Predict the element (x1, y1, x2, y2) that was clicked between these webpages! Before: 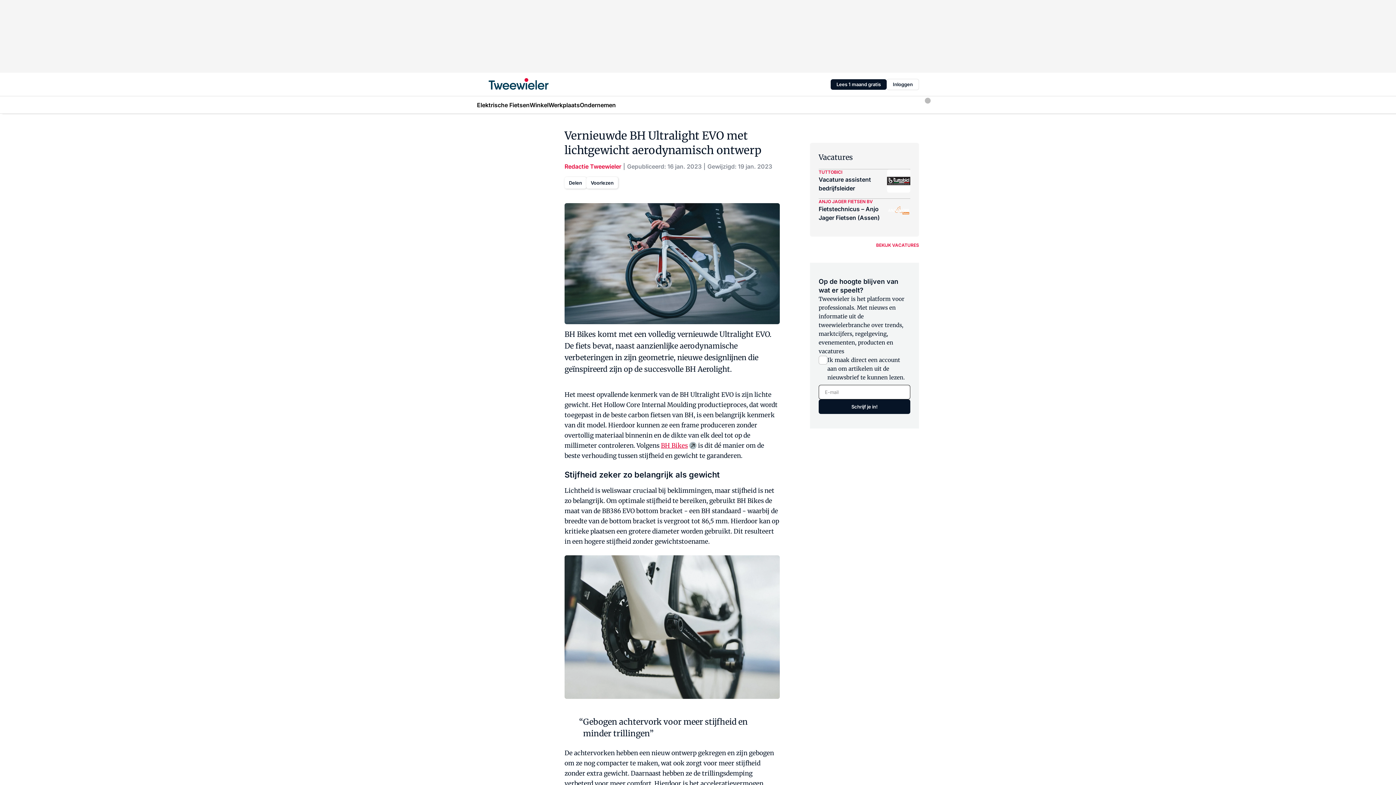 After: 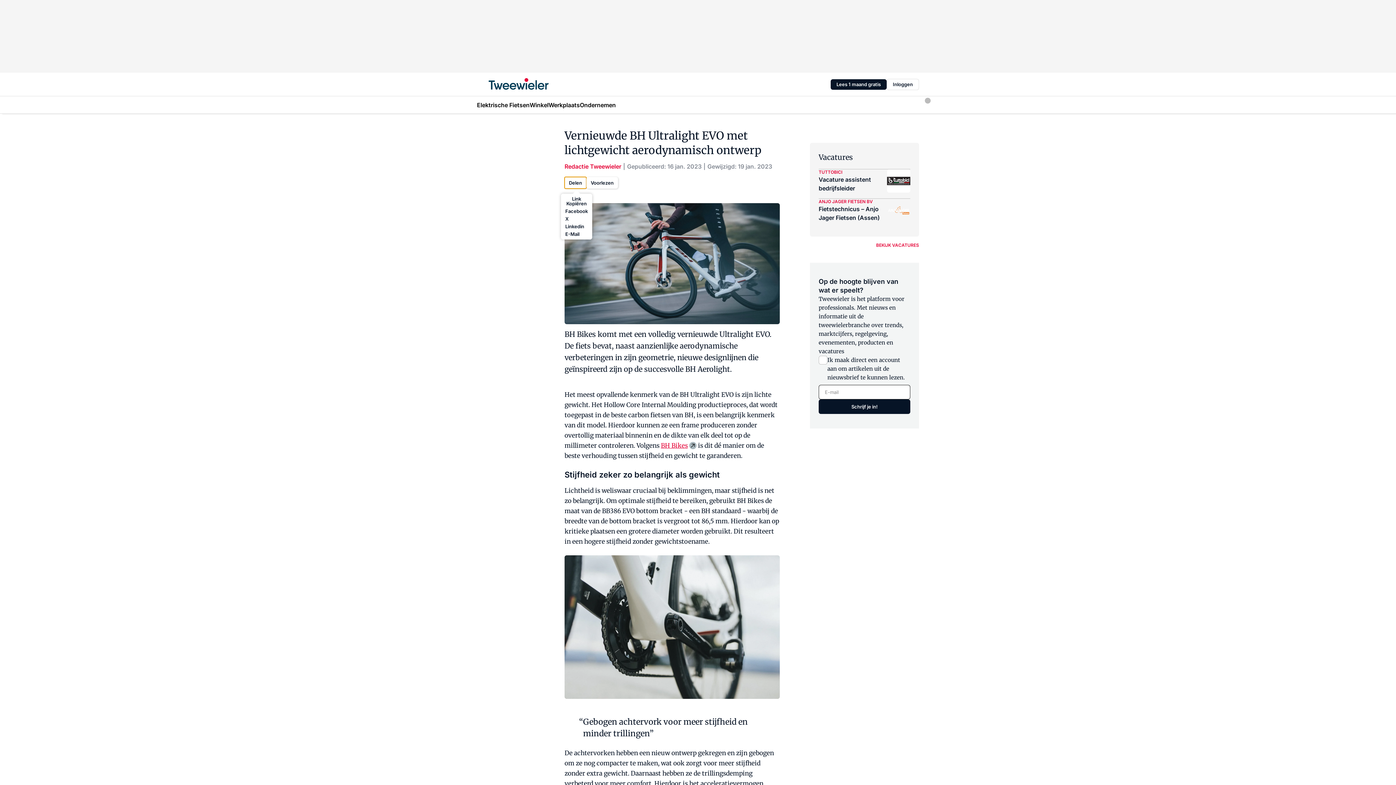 Action: label: Delen bbox: (564, 177, 586, 188)